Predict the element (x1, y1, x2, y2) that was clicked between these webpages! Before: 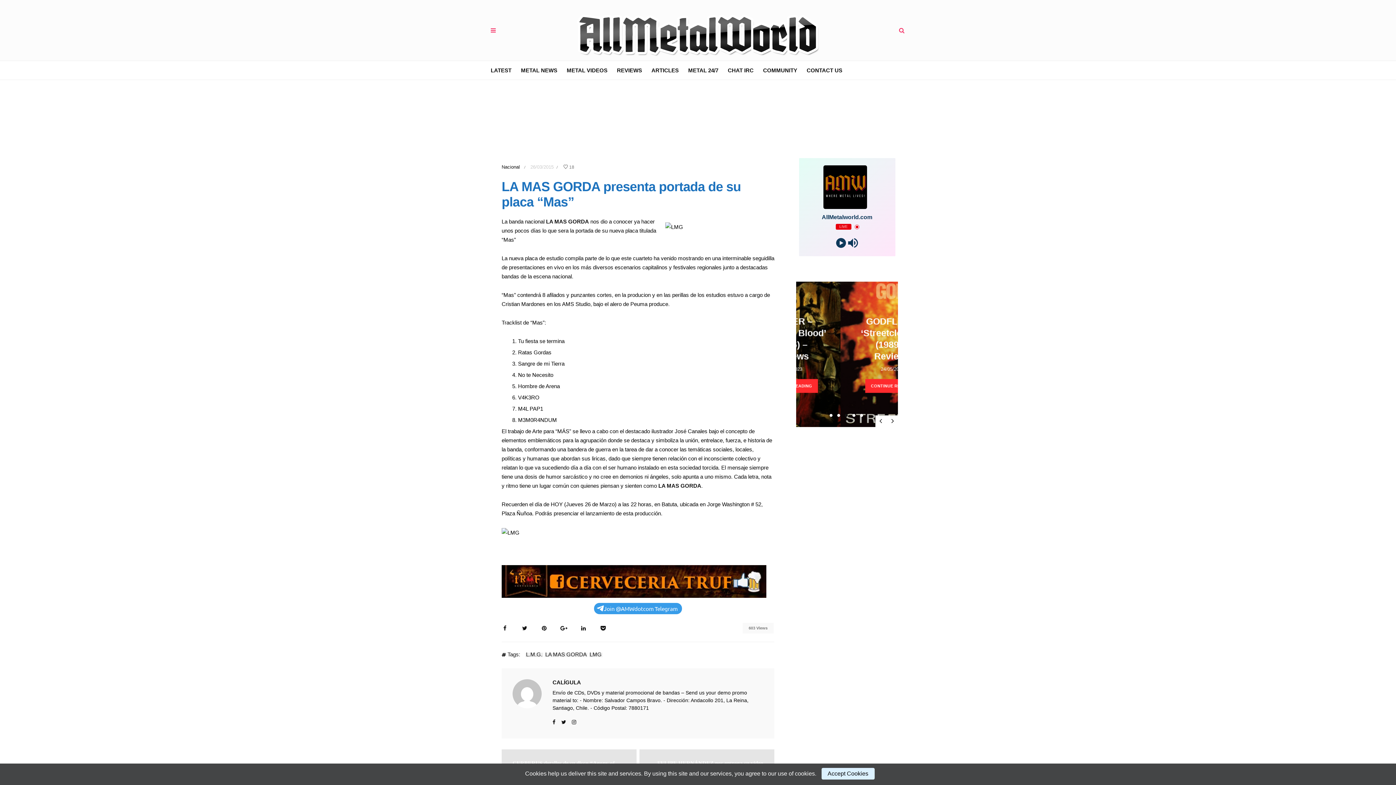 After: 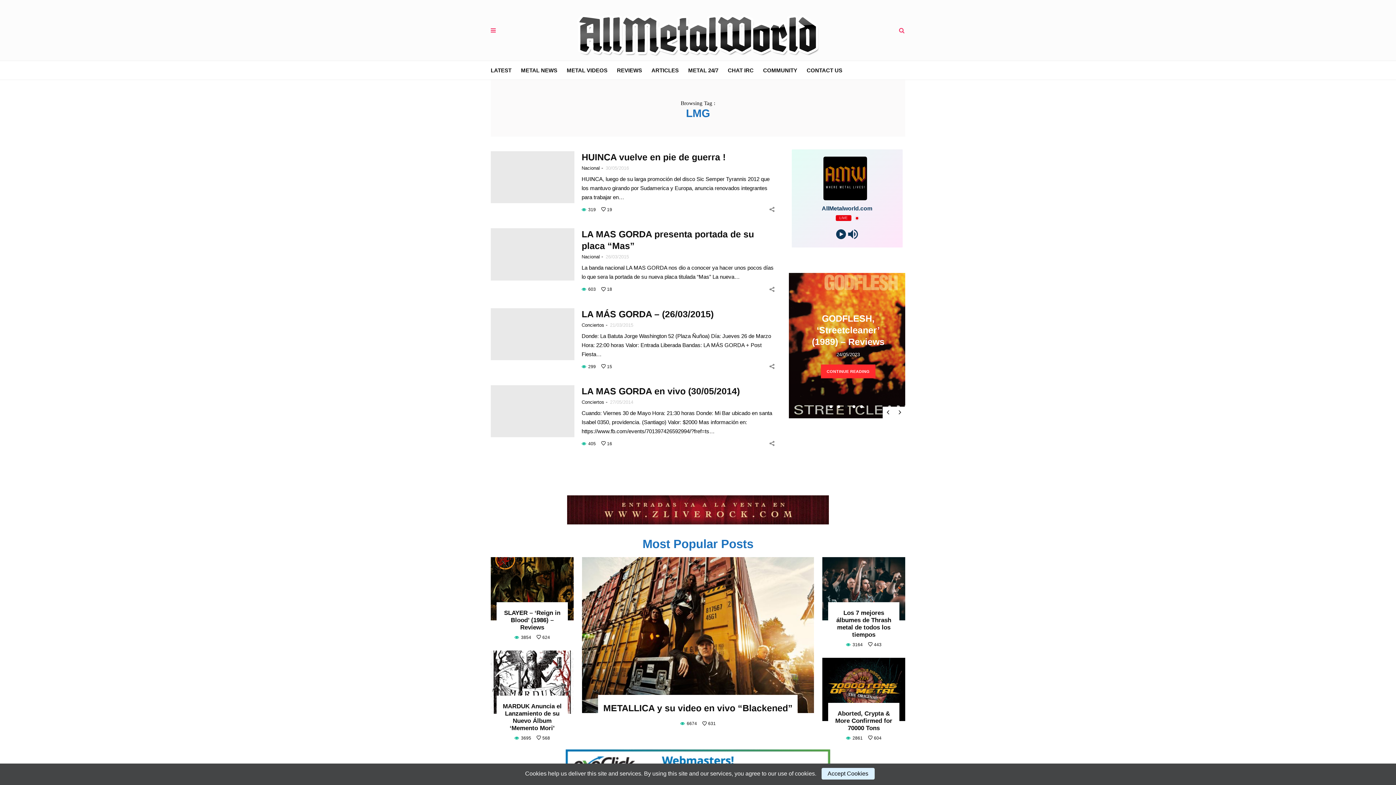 Action: bbox: (589, 653, 602, 657) label: LMG